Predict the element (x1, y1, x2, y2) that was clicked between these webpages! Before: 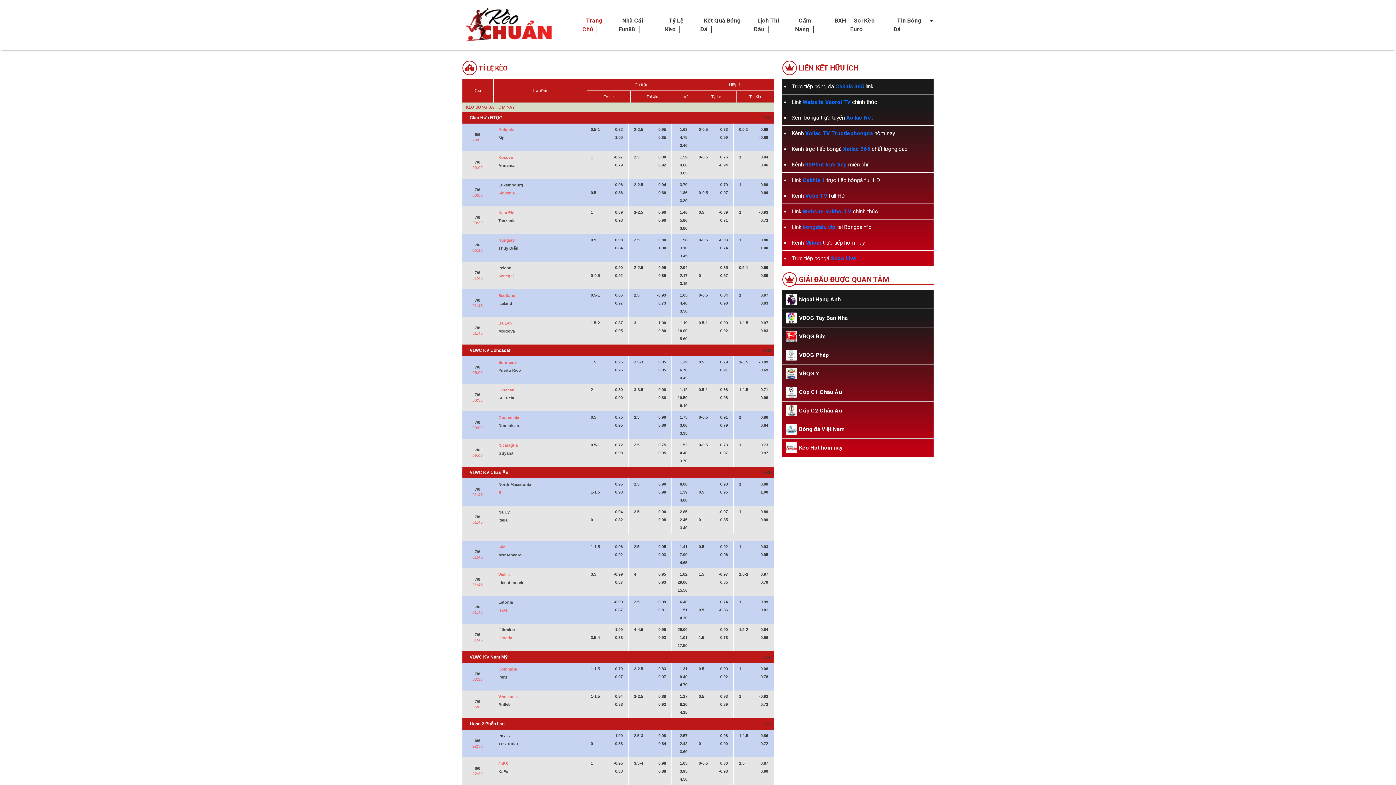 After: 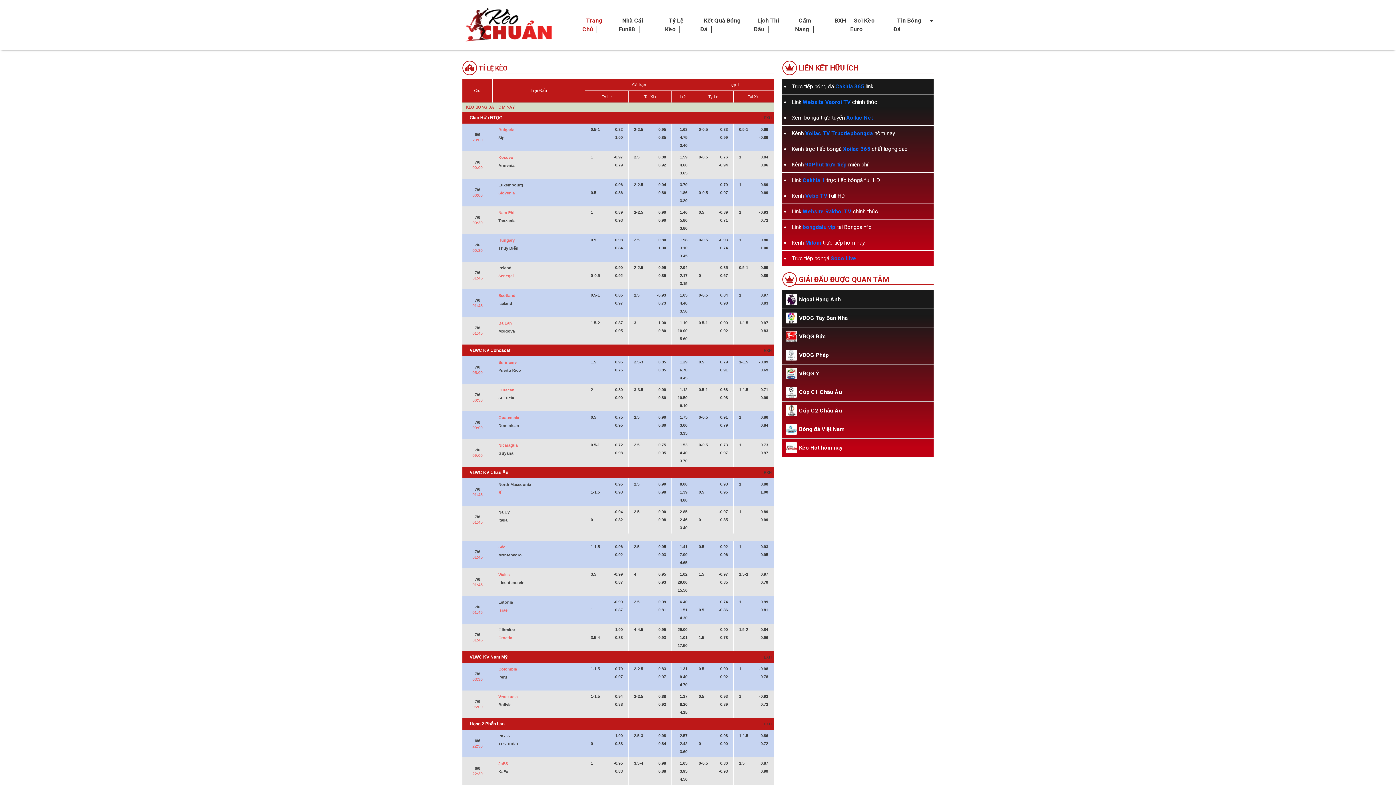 Action: bbox: (764, 720, 773, 728) label: BXH